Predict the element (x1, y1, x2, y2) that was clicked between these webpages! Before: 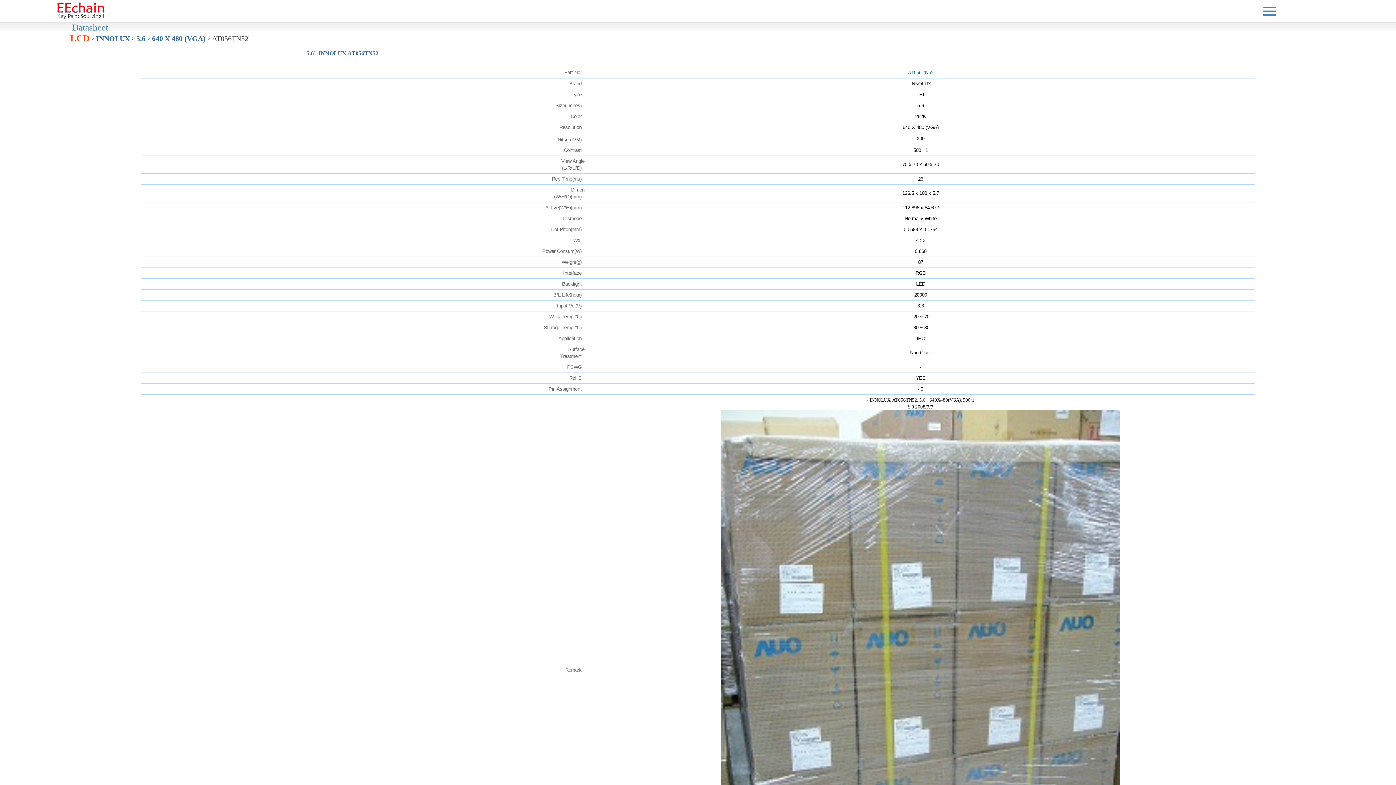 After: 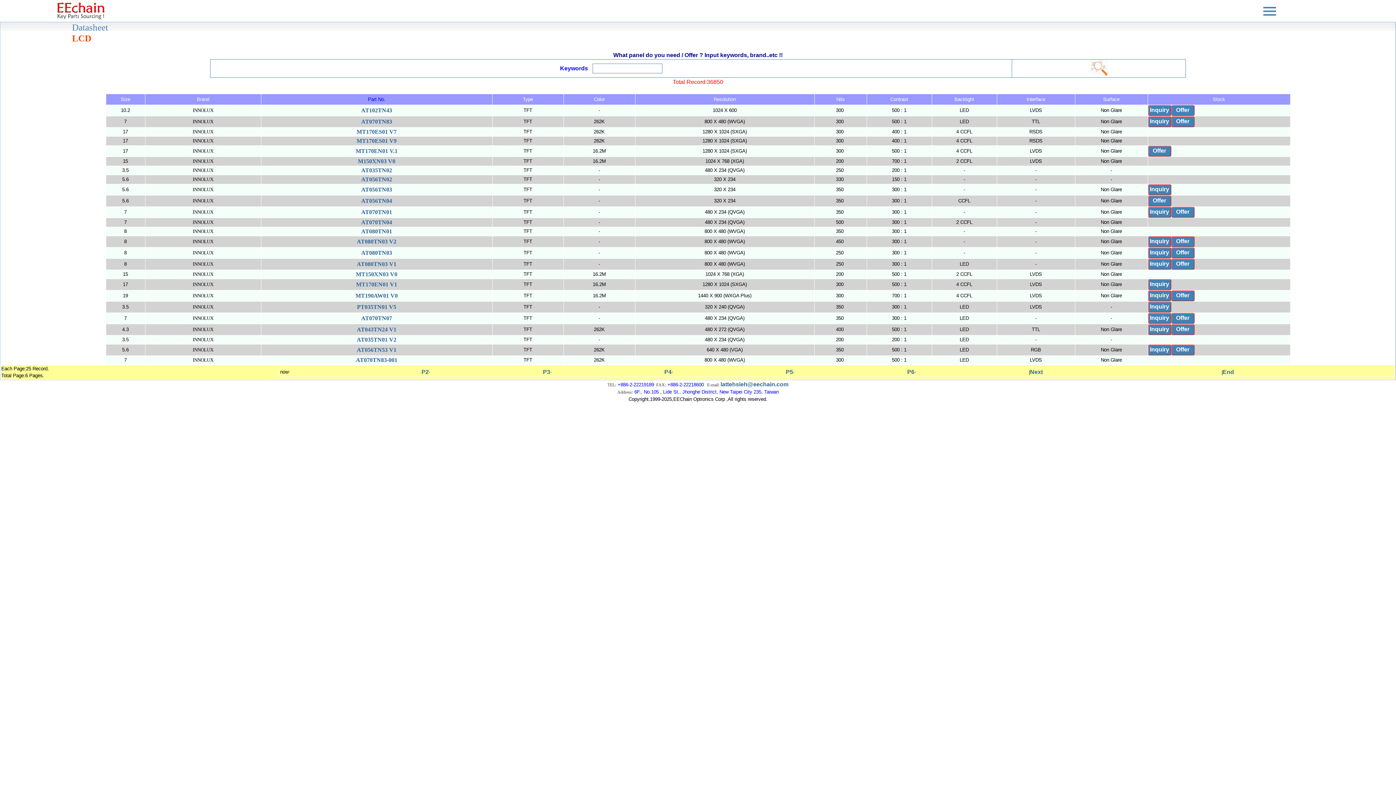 Action: label: INNOLUX bbox: (96, 36, 130, 42)